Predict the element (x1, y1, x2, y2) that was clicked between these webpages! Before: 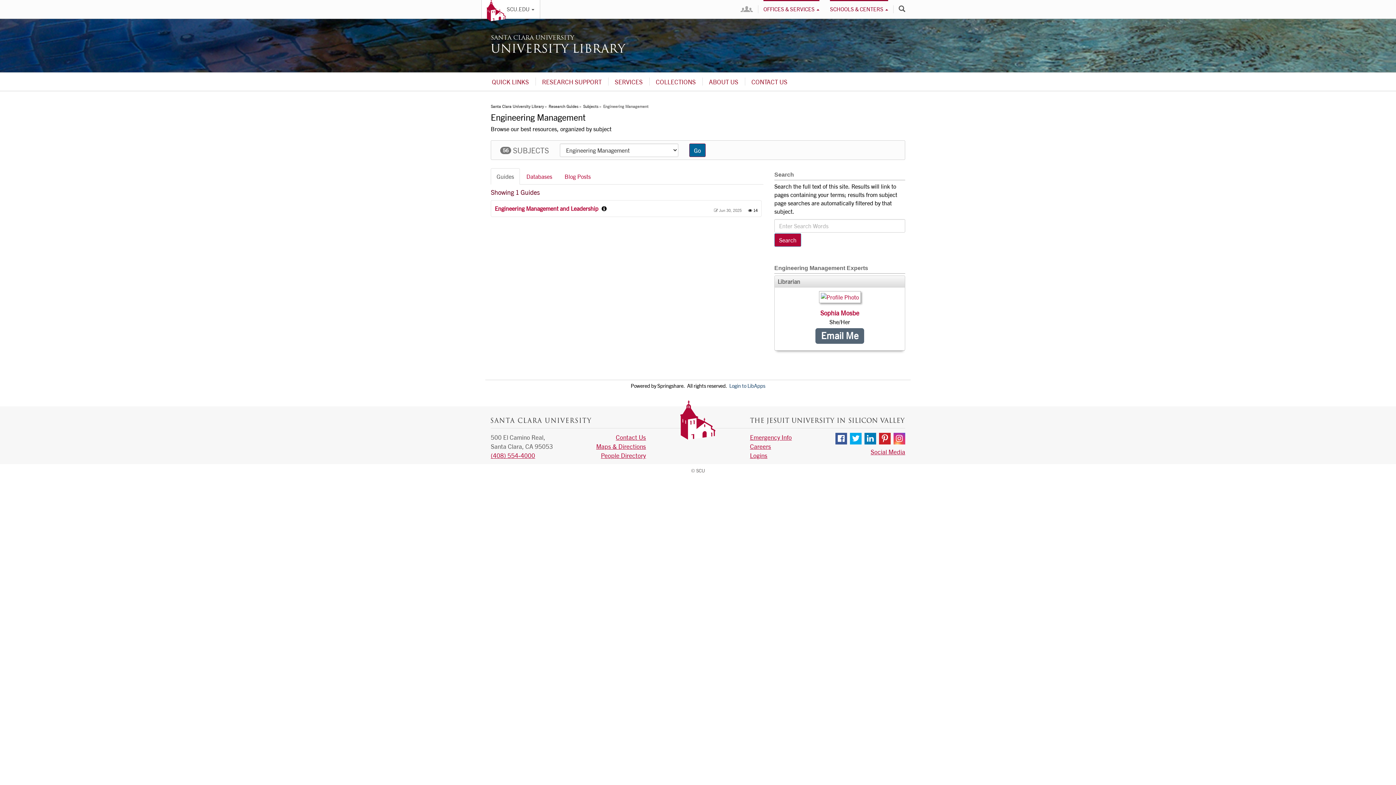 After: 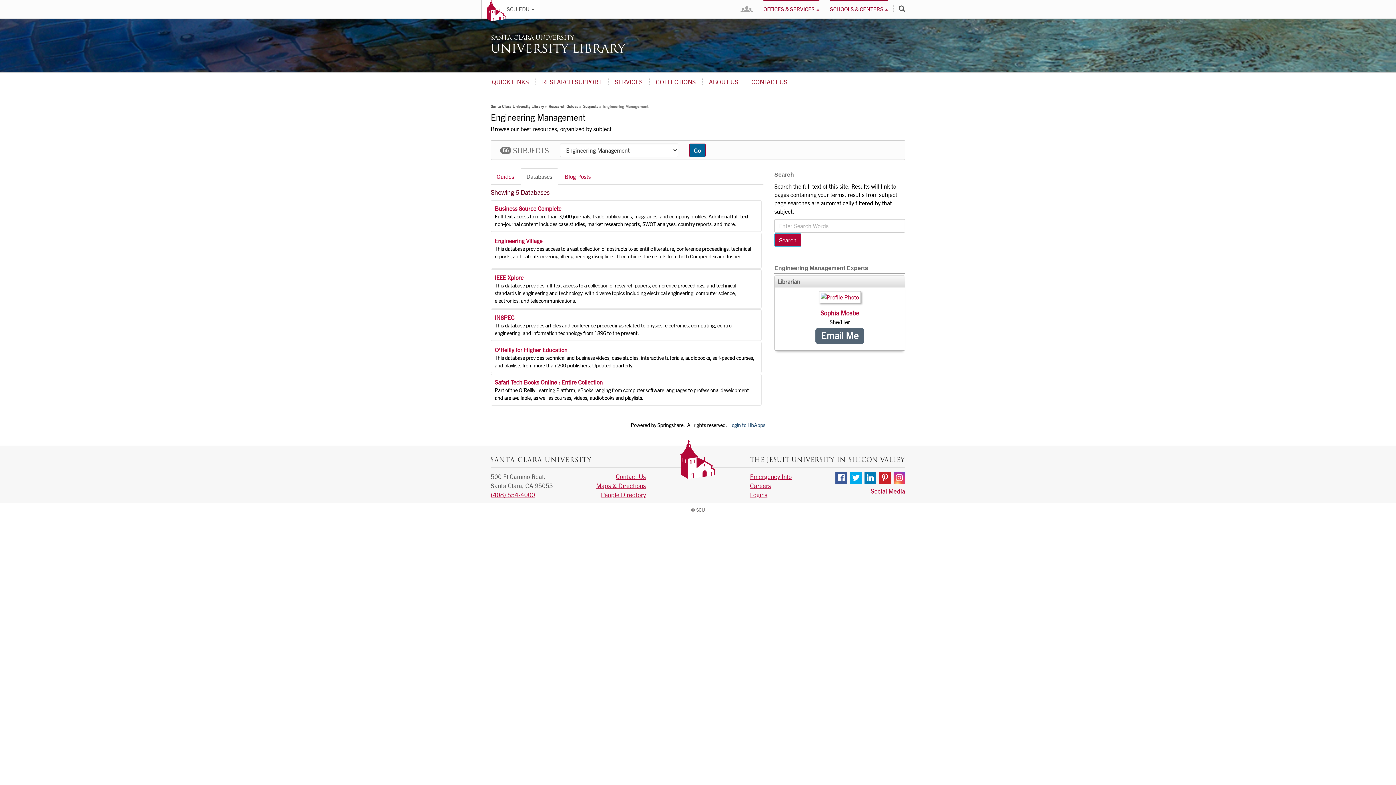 Action: bbox: (520, 168, 558, 184) label: Databases